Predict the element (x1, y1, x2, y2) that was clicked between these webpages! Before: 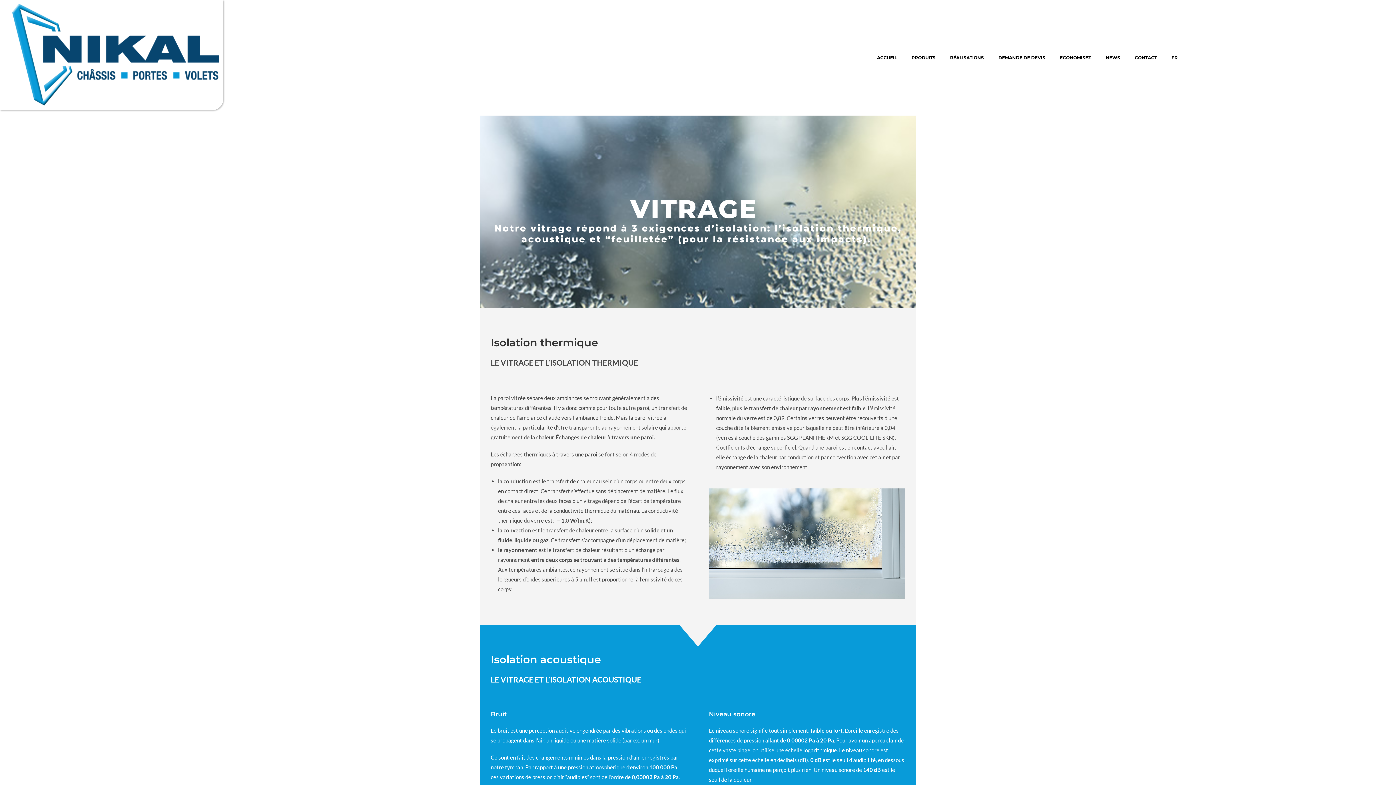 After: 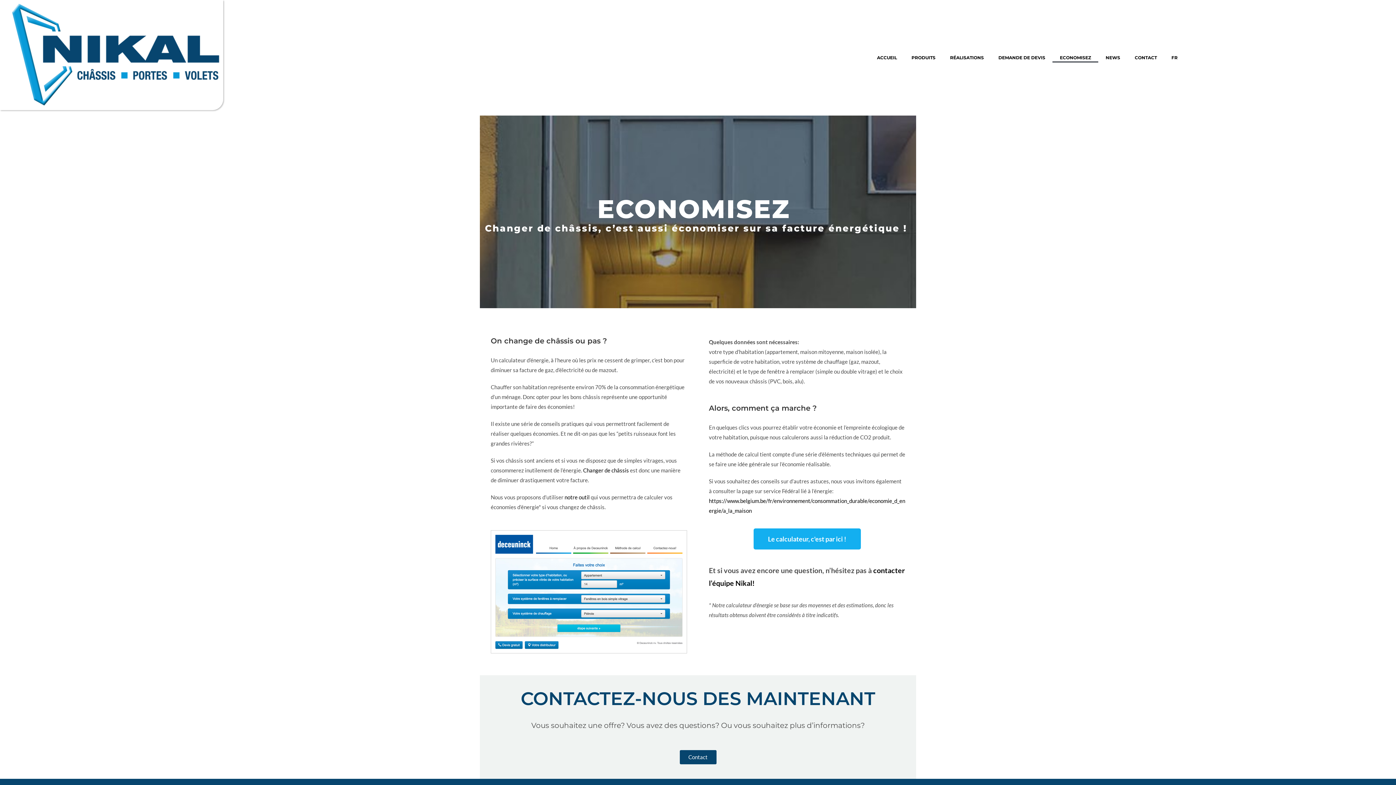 Action: bbox: (1052, 53, 1098, 62) label: ECONOMISEZ